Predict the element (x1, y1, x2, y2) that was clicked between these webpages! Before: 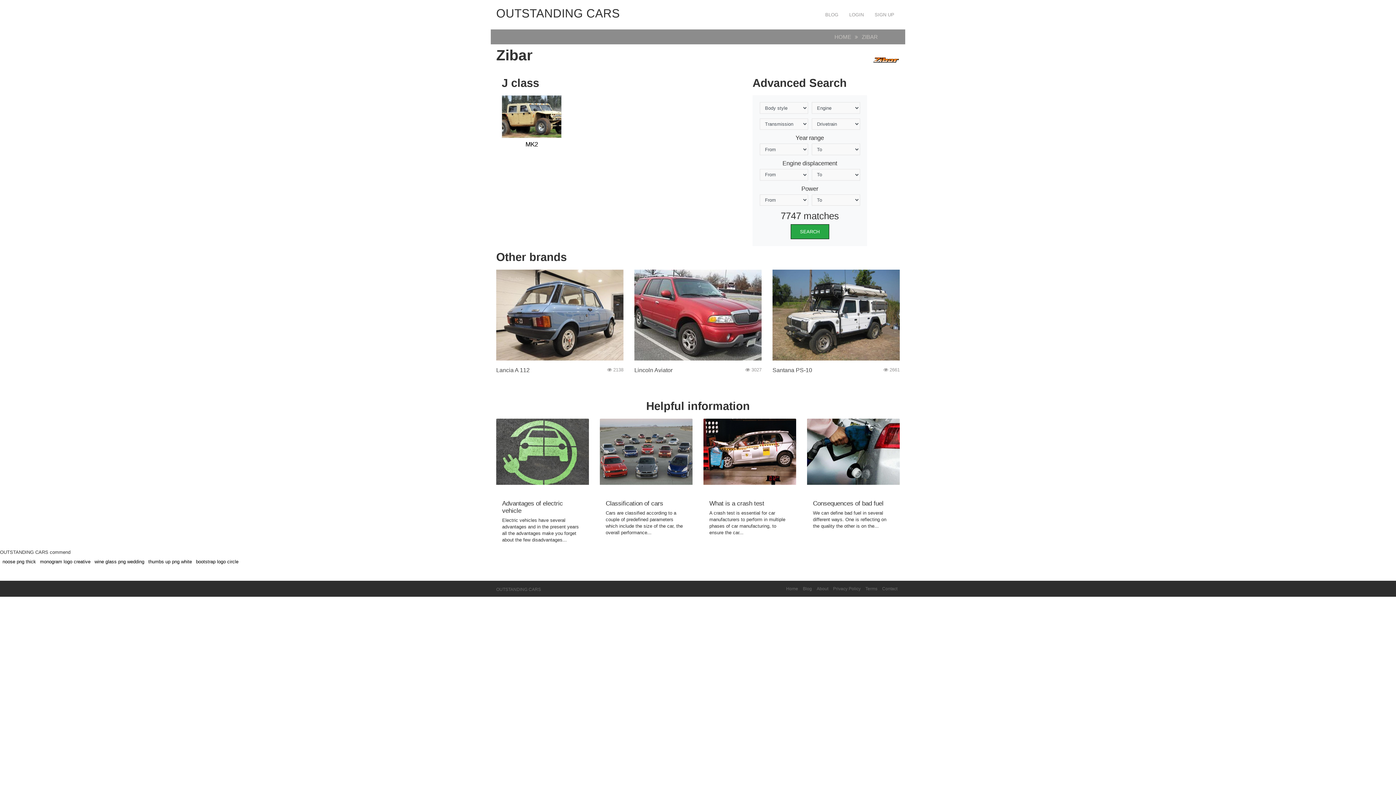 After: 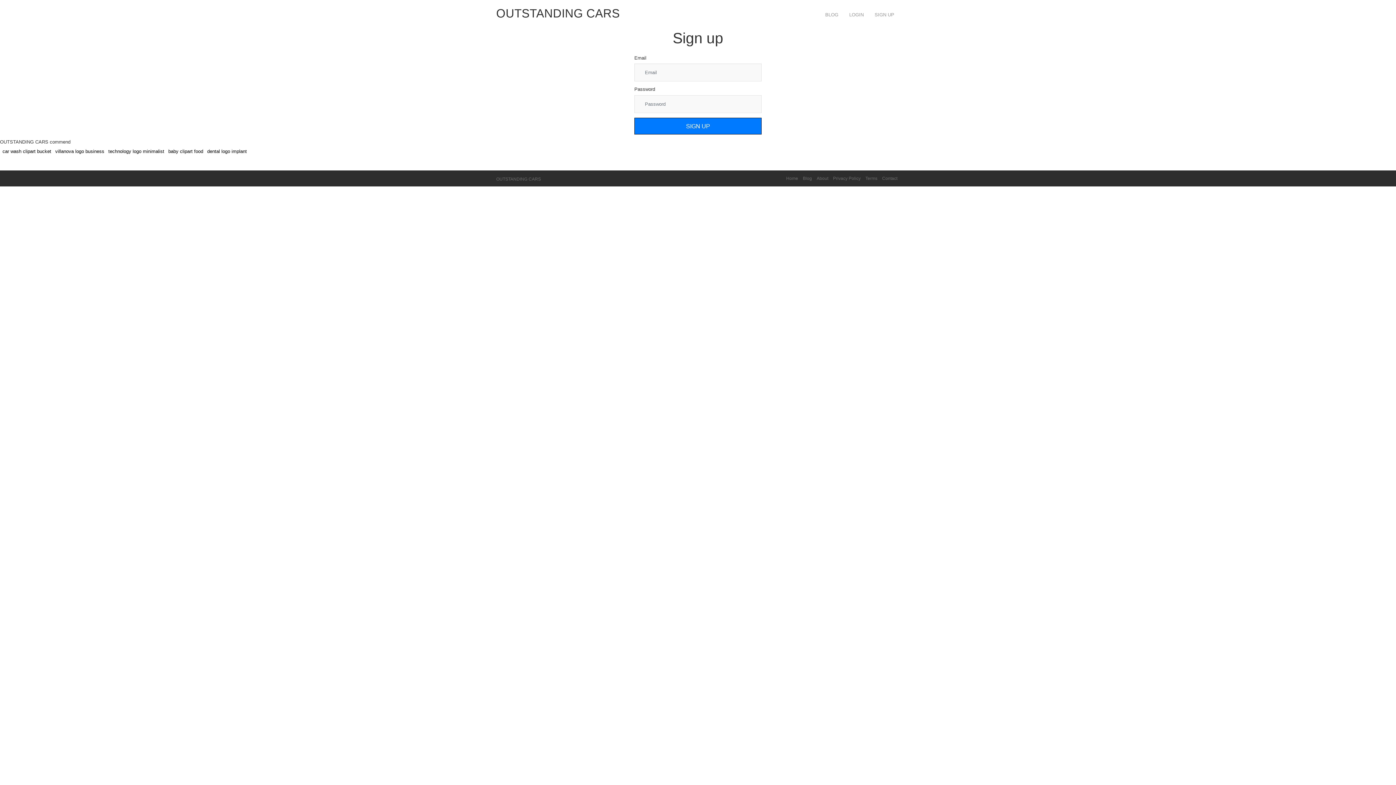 Action: bbox: (869, 2, 900, 27) label: SIGN UP